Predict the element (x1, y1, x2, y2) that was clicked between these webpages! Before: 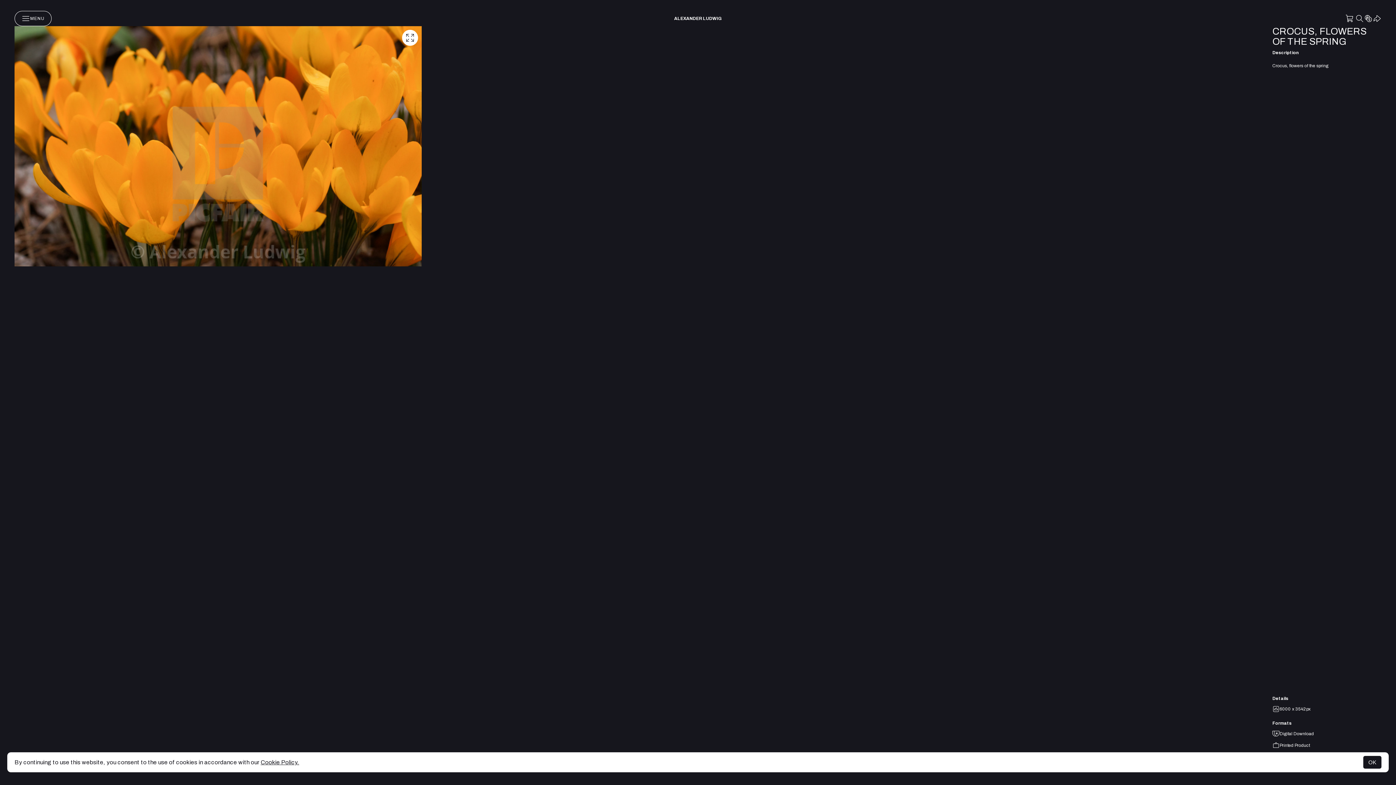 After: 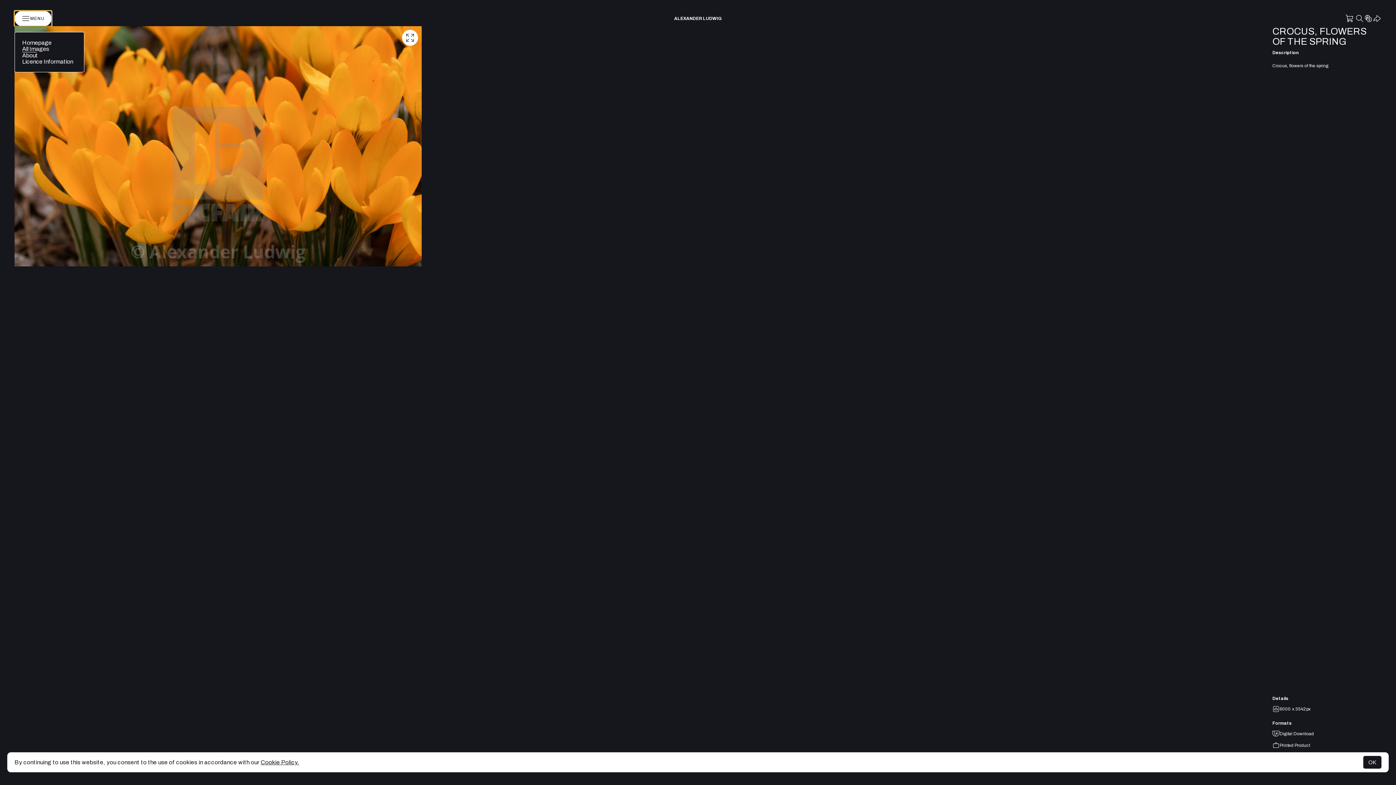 Action: label: MENU bbox: (14, 10, 51, 26)